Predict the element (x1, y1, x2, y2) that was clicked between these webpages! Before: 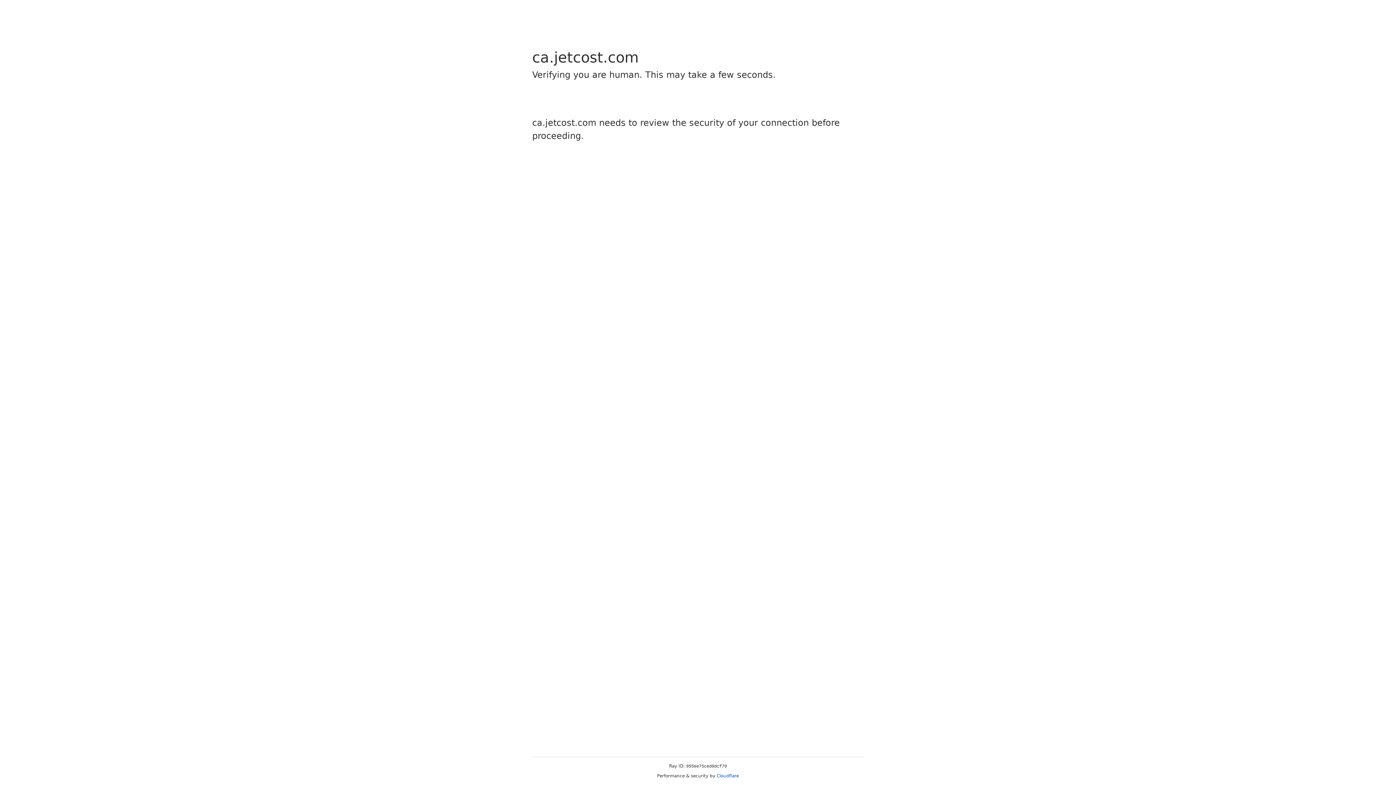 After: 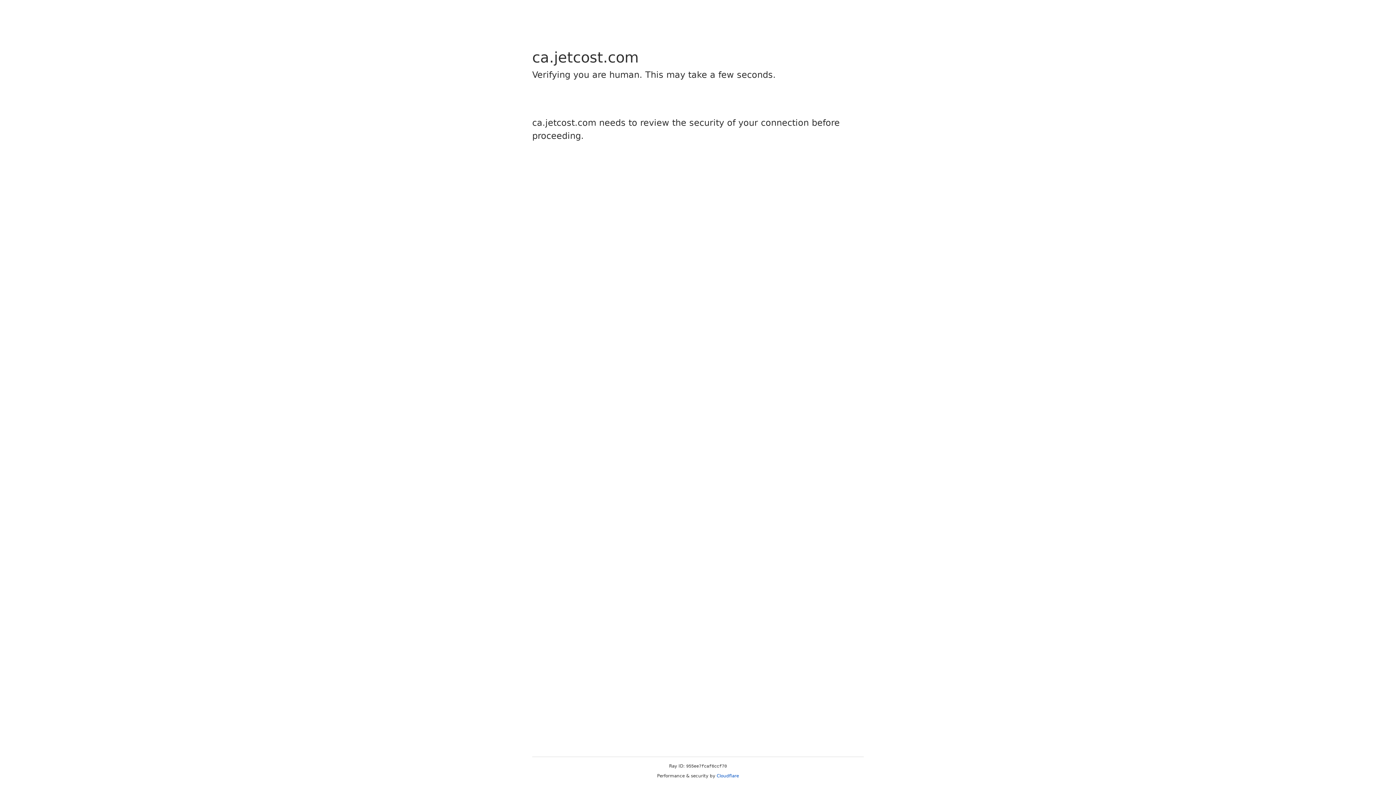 Action: label: Cloudflare bbox: (716, 773, 739, 778)